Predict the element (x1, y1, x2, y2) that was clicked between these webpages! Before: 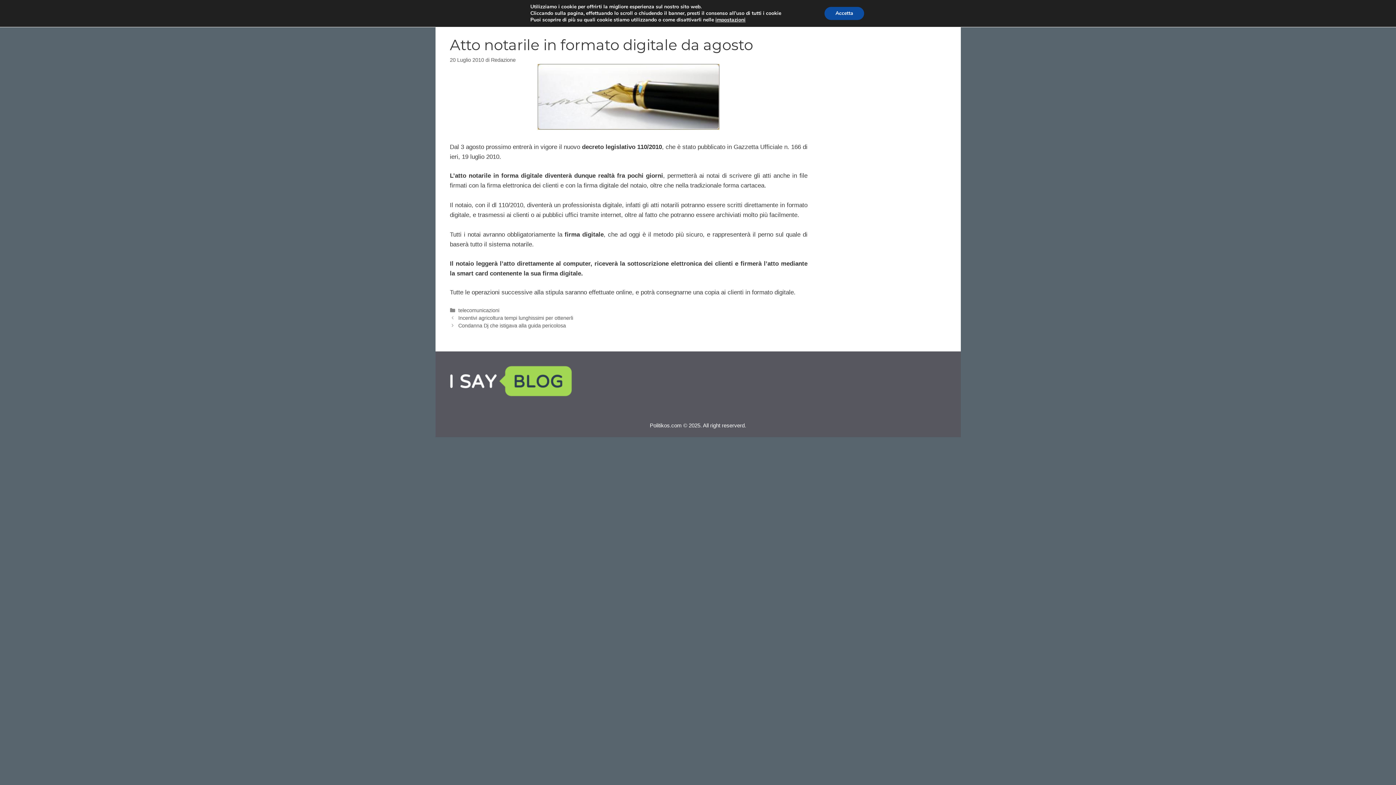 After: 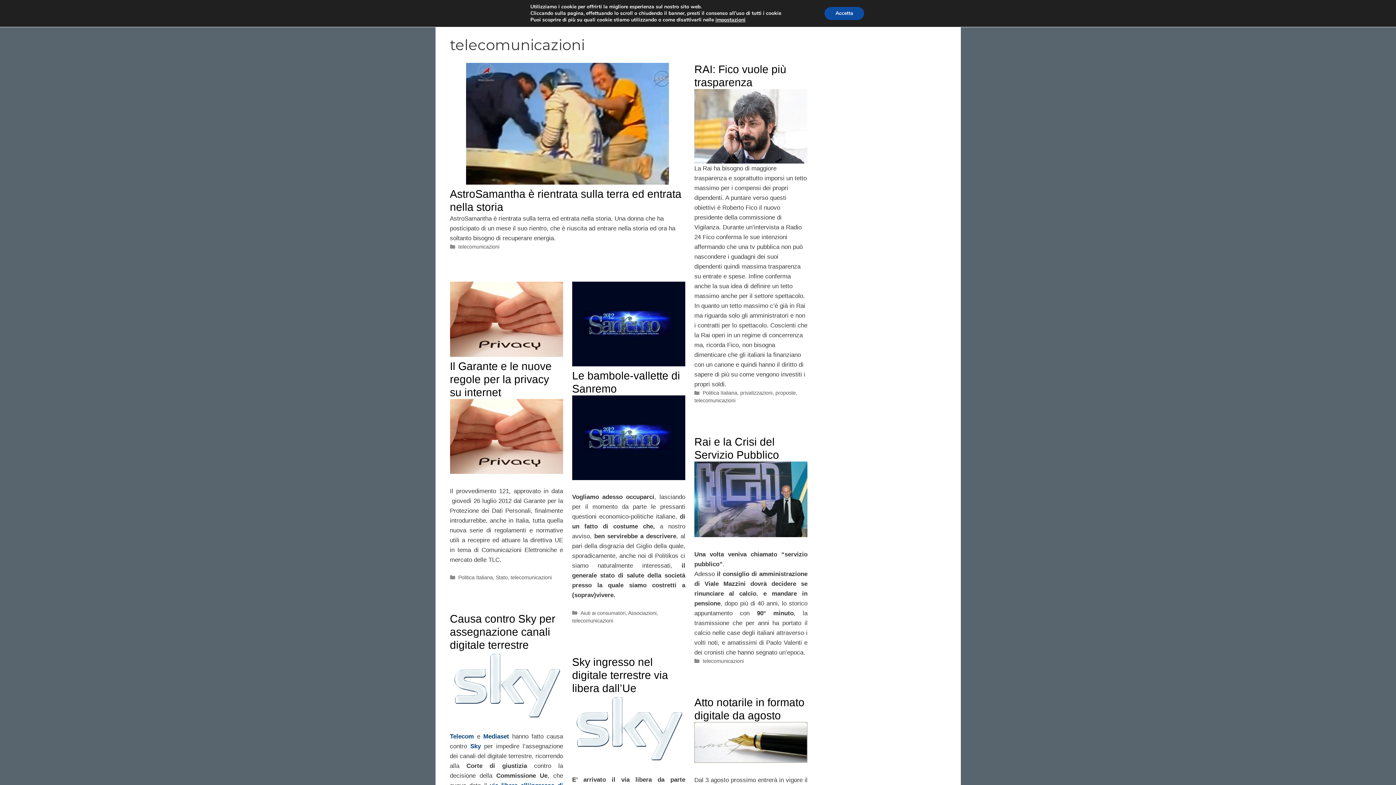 Action: bbox: (458, 307, 499, 313) label: telecomunicazioni